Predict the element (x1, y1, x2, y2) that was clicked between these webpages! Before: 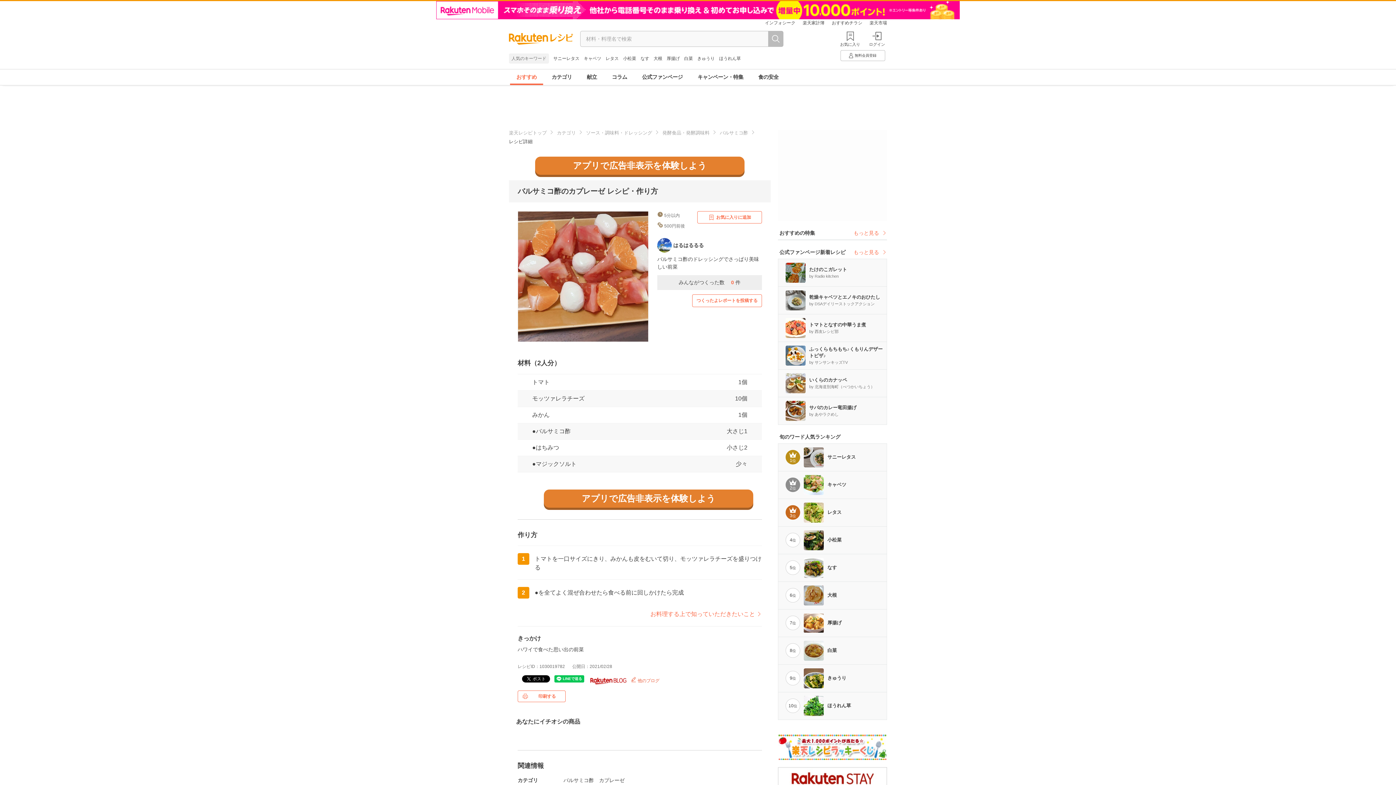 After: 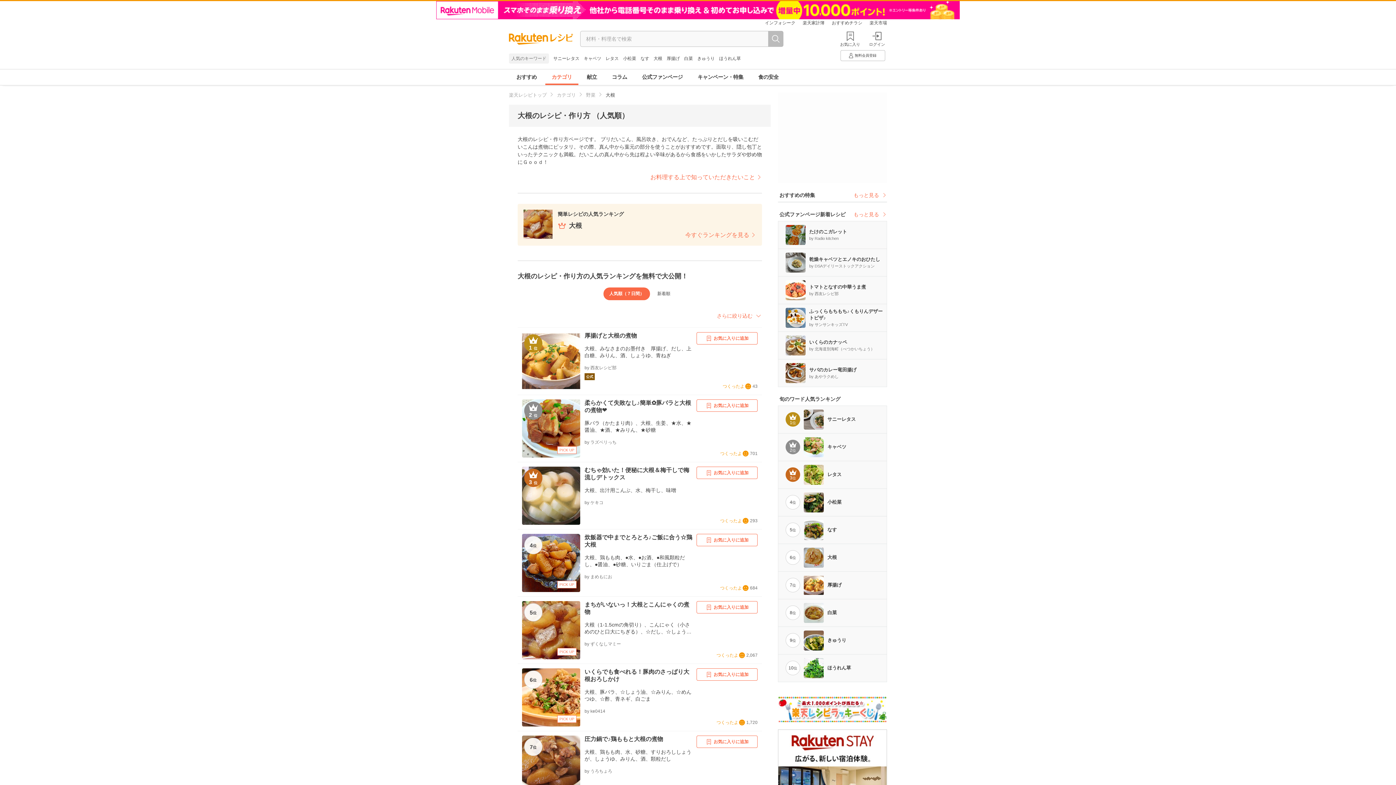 Action: bbox: (653, 56, 662, 61) label: 大根